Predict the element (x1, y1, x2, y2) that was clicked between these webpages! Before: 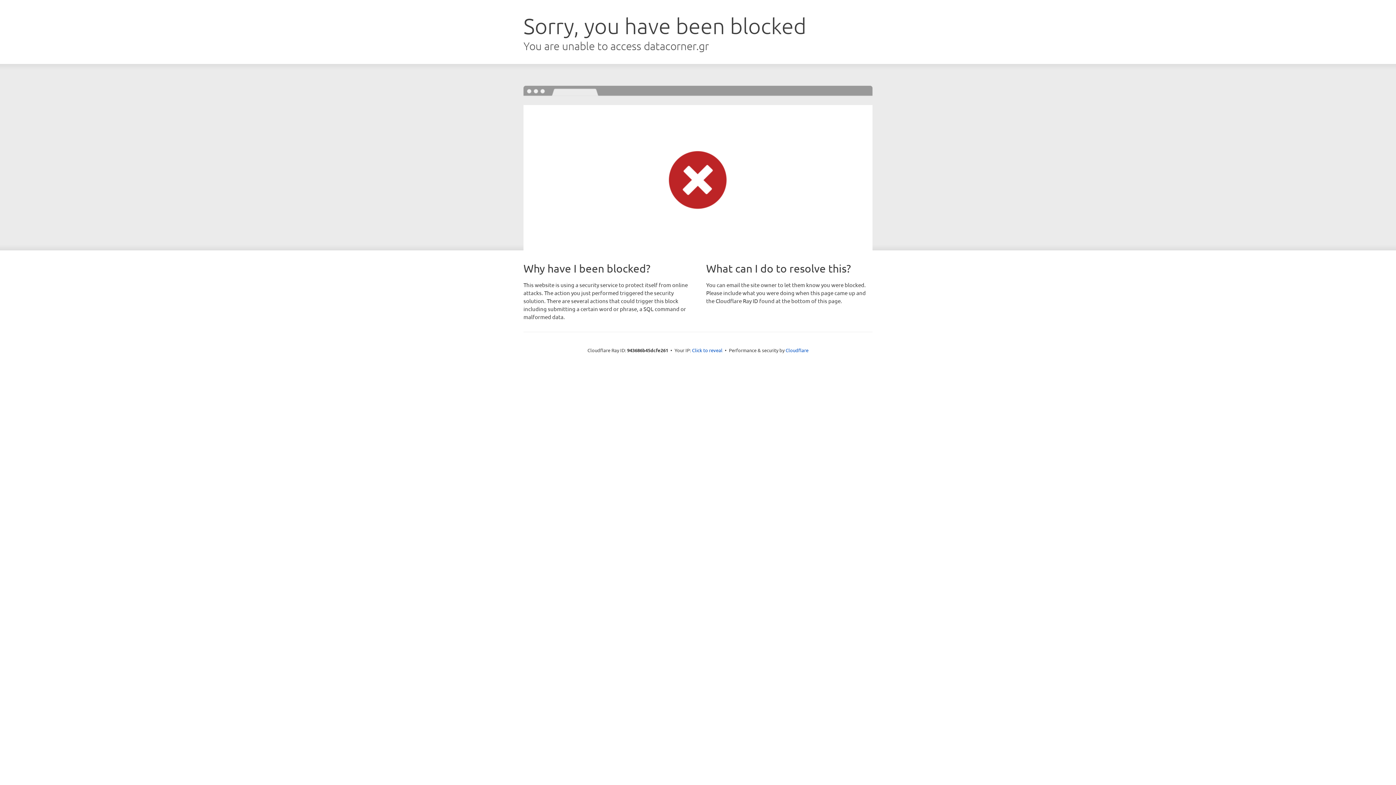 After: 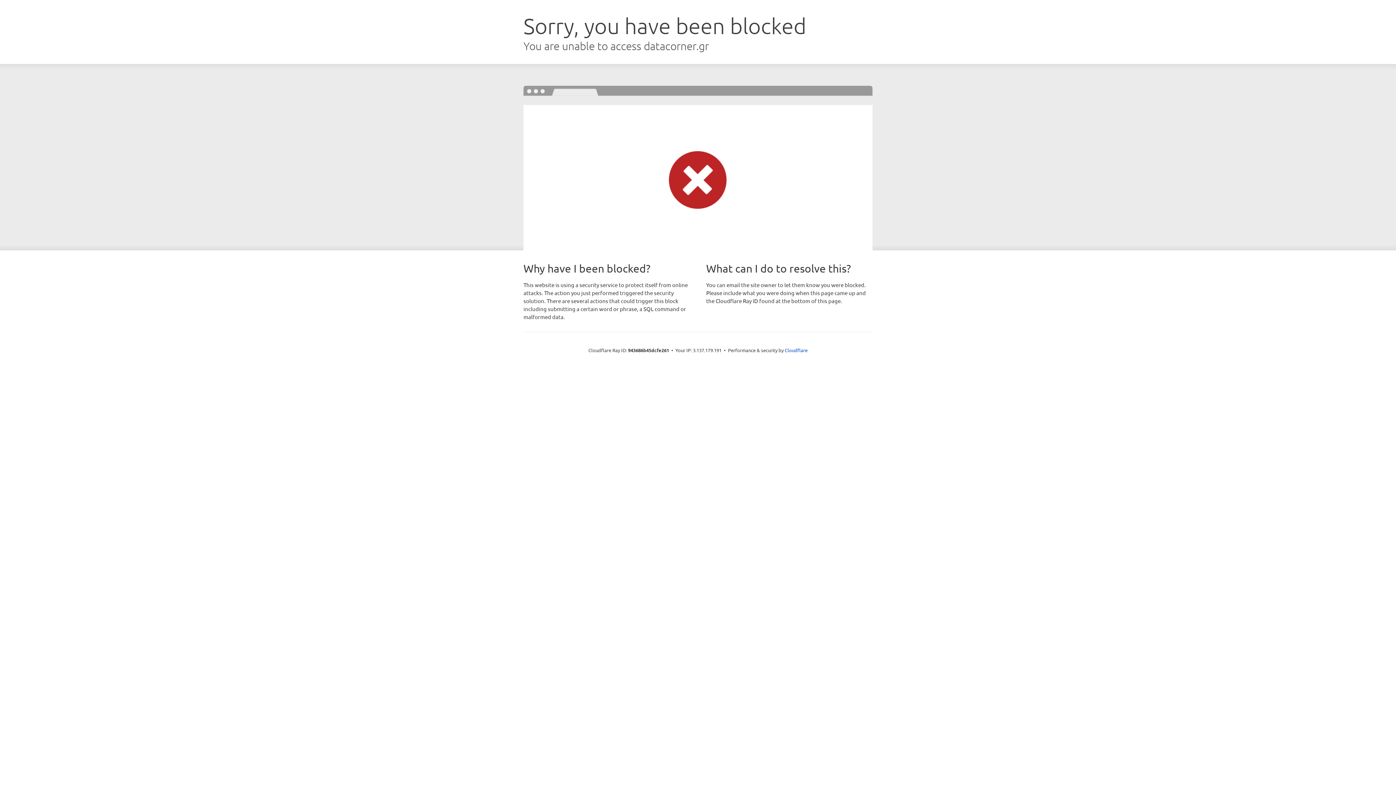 Action: bbox: (692, 346, 722, 353) label: Click to reveal